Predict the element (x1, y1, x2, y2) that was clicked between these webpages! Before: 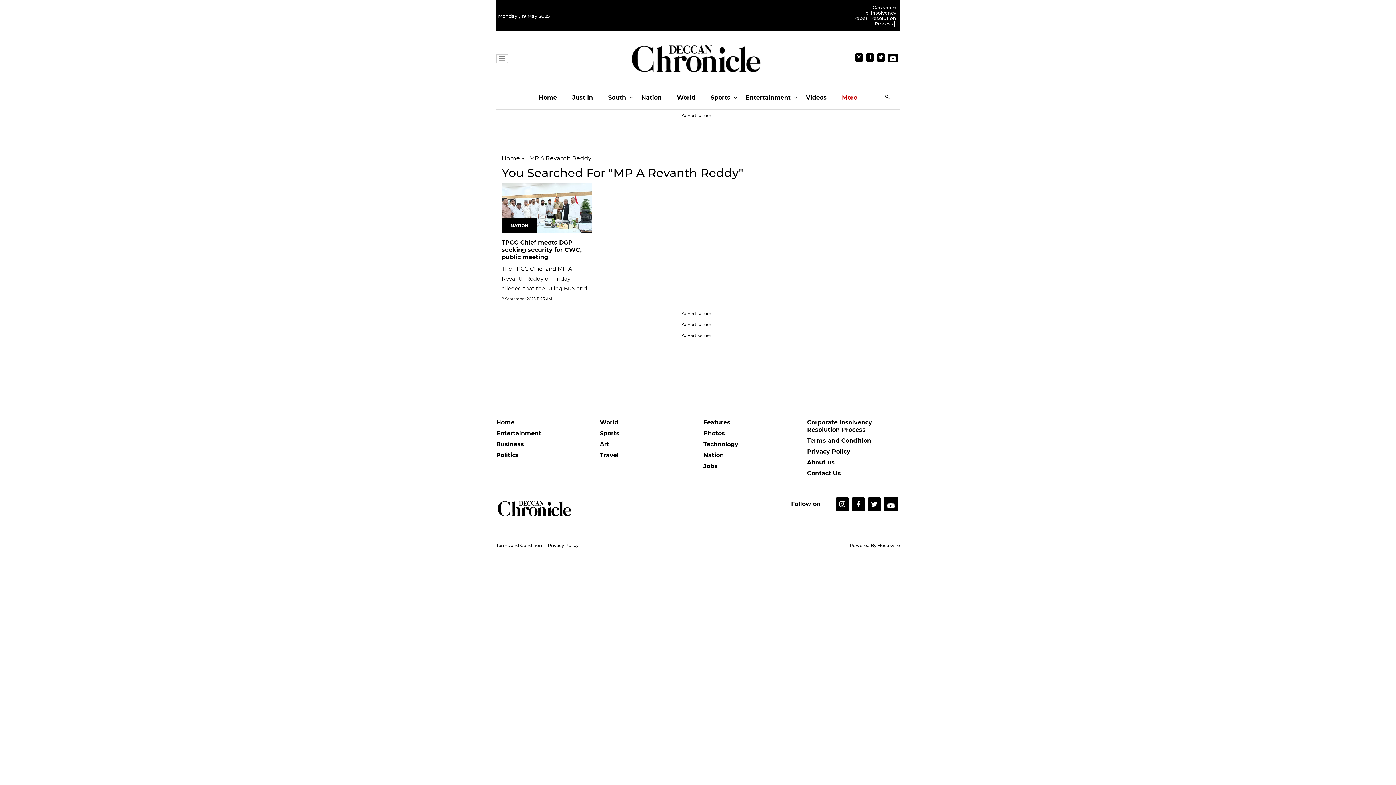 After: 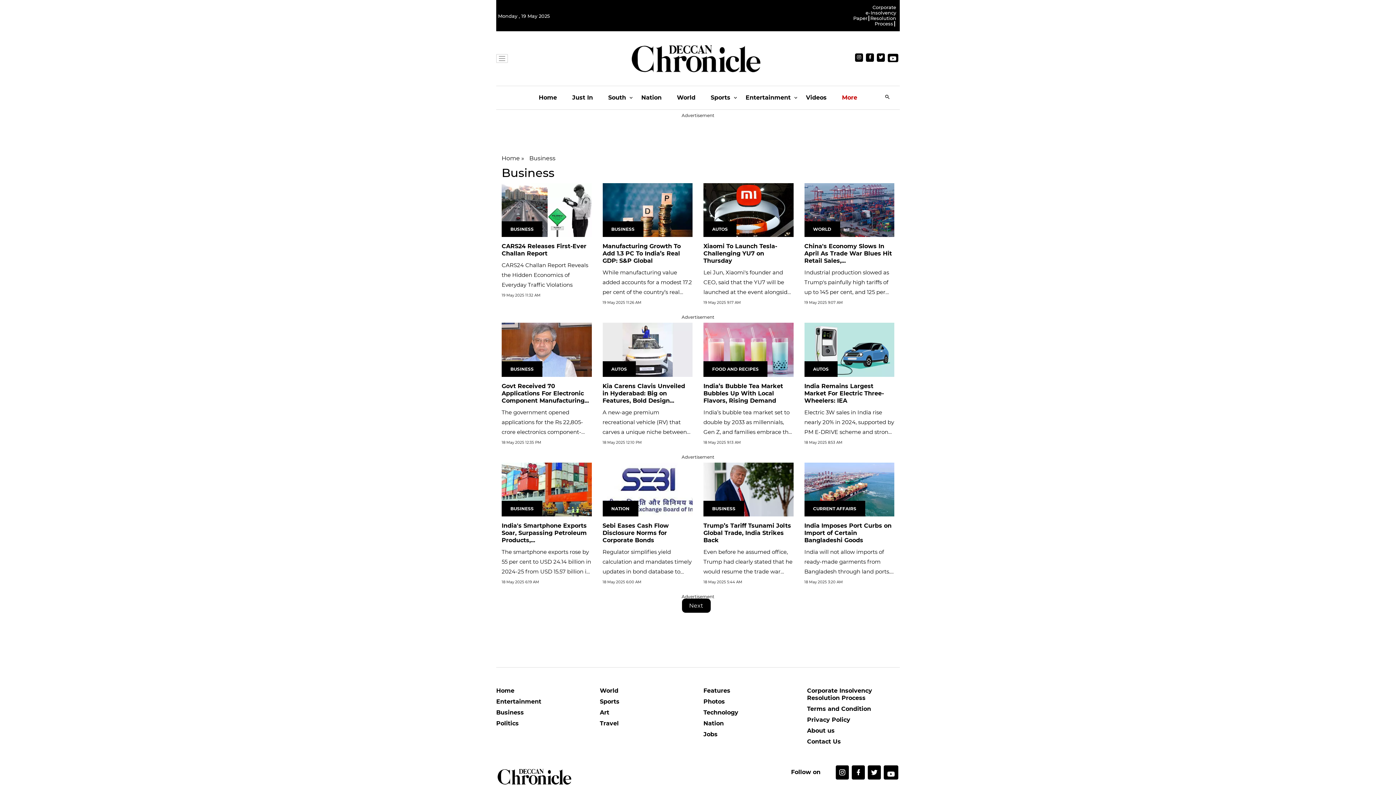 Action: bbox: (496, 441, 589, 452) label: Business